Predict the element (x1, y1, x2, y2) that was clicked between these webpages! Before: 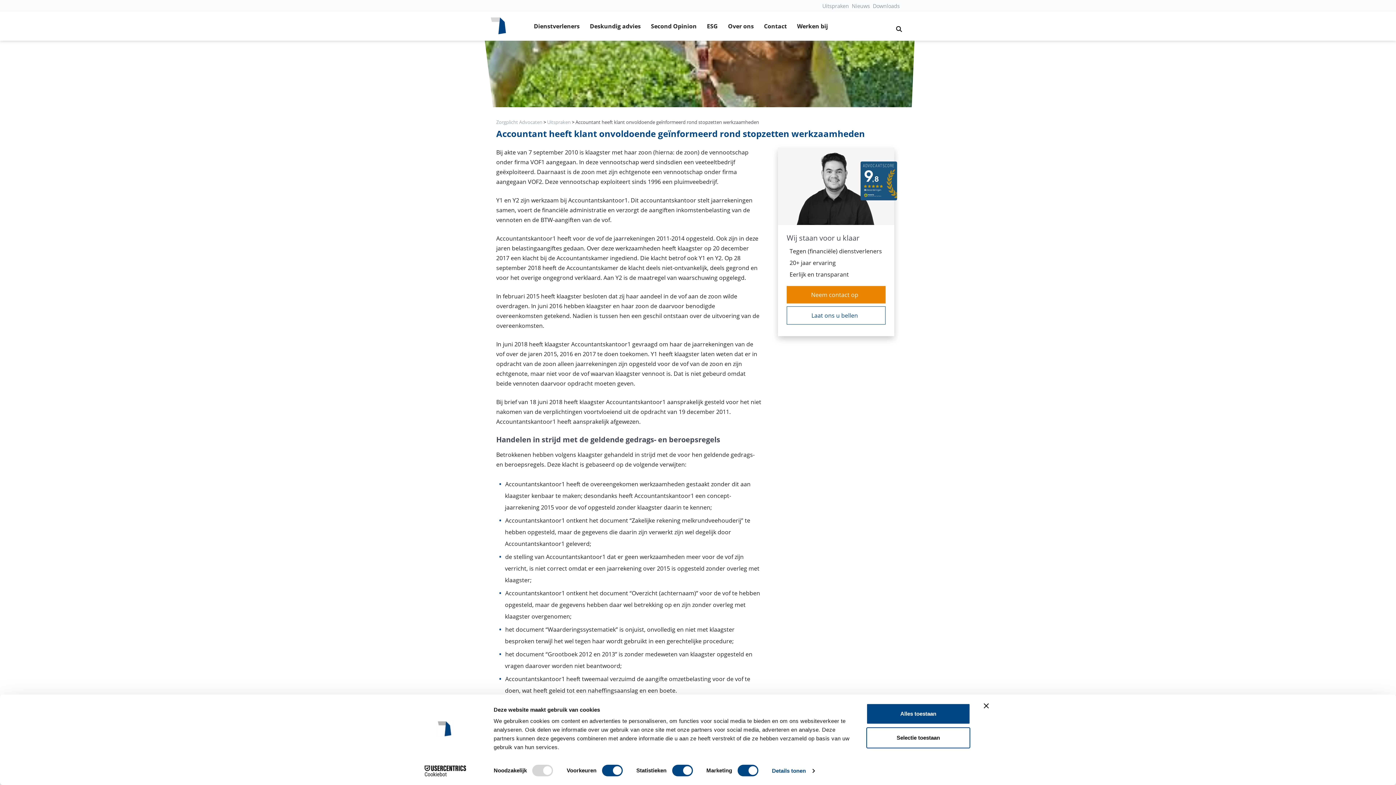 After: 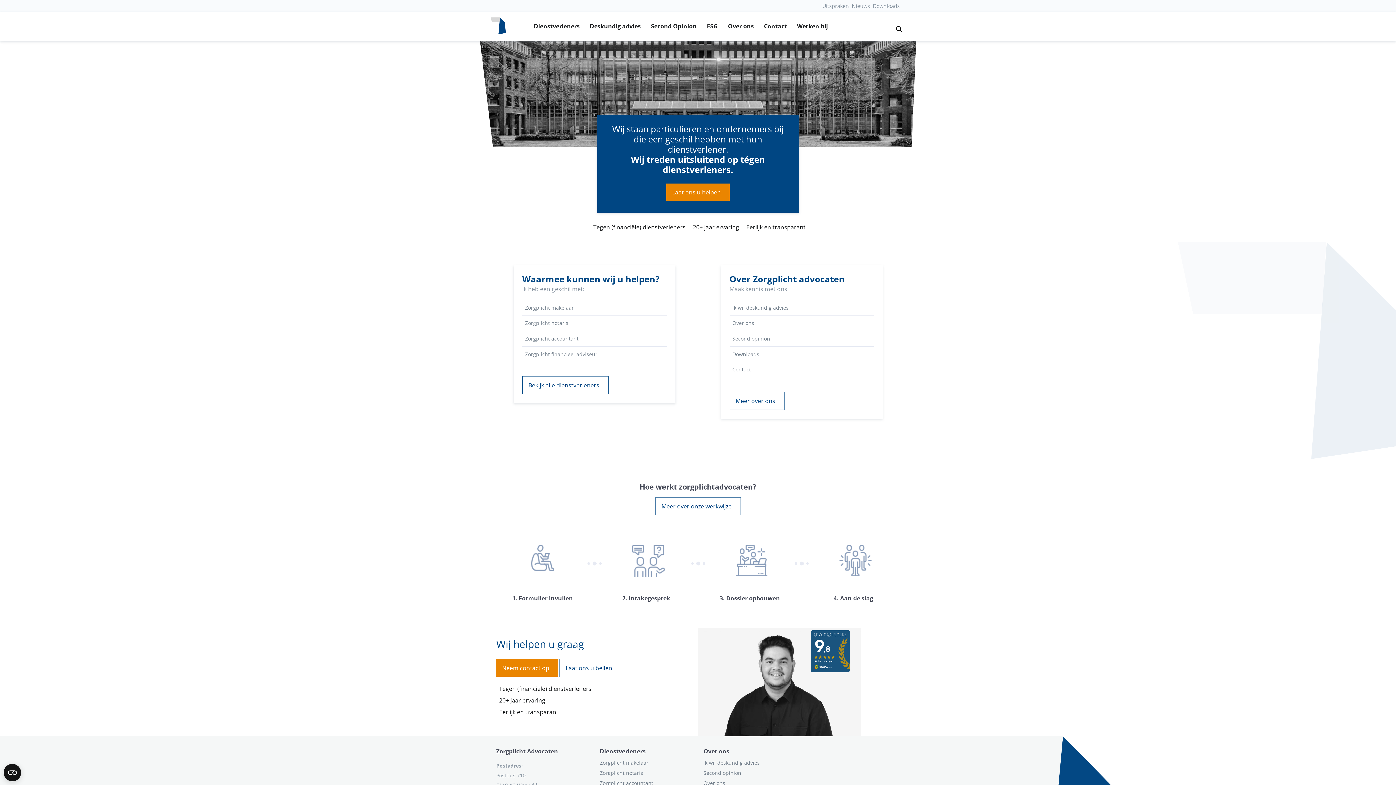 Action: bbox: (496, 118, 542, 125) label: Zorgplicht Advocaten